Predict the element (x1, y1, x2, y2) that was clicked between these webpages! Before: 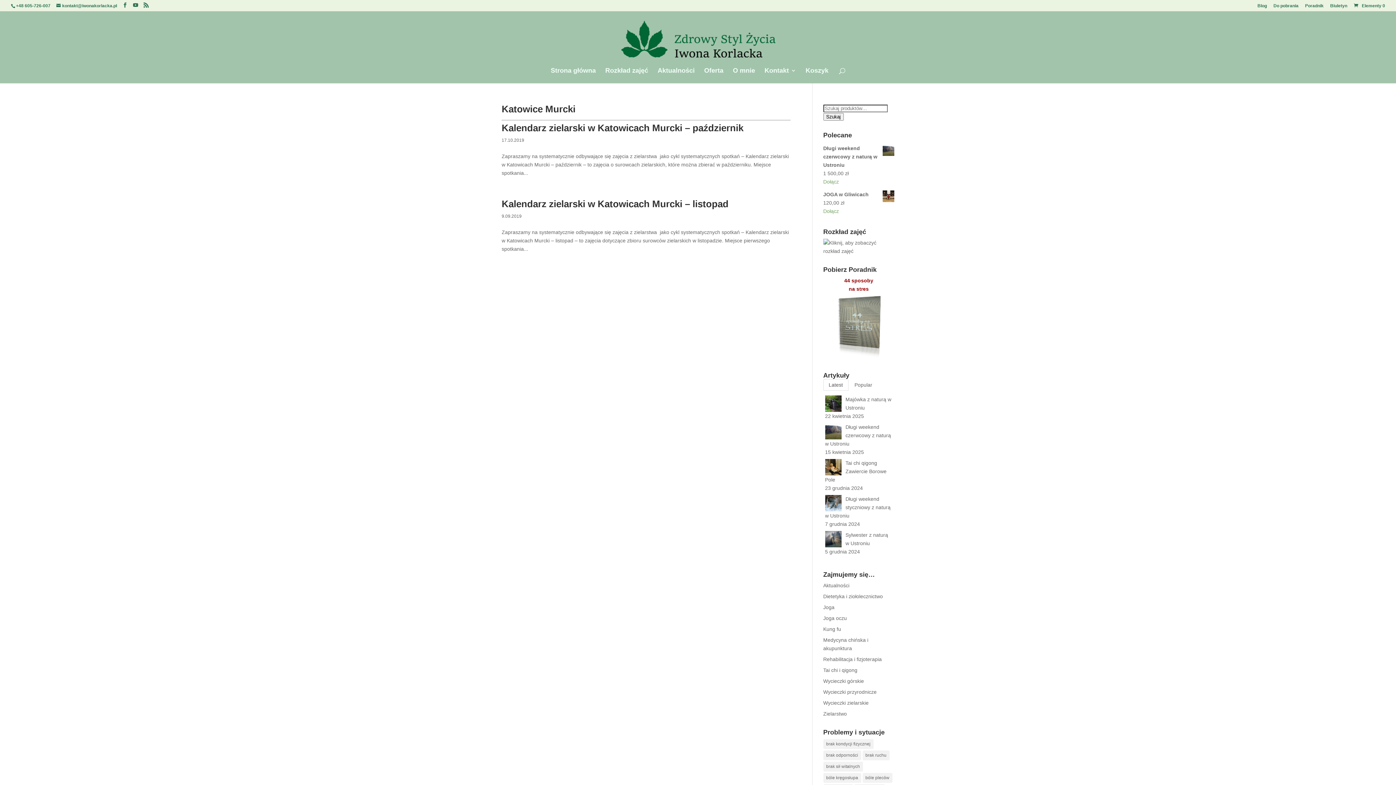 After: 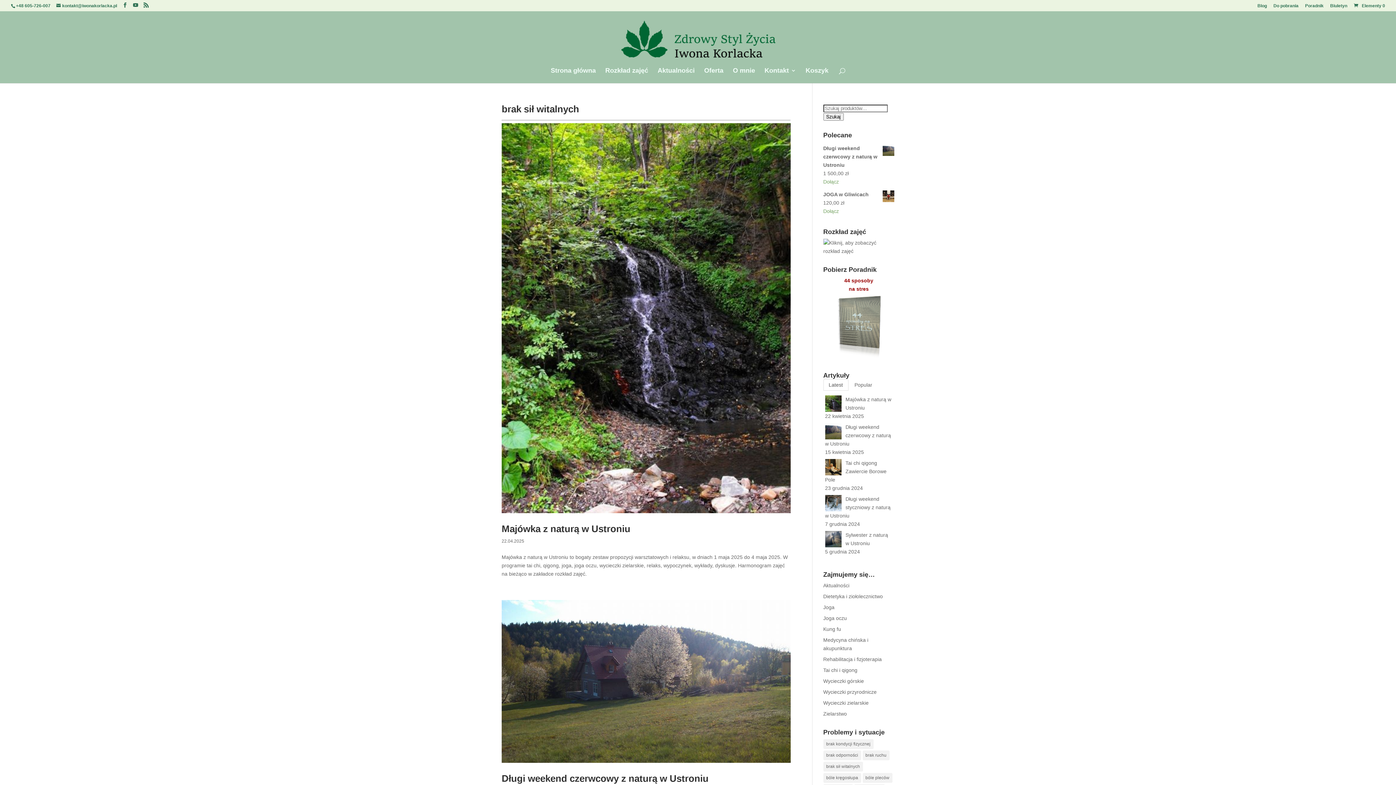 Action: bbox: (823, 762, 863, 772) label: brak sił witalnych (21 elementów)